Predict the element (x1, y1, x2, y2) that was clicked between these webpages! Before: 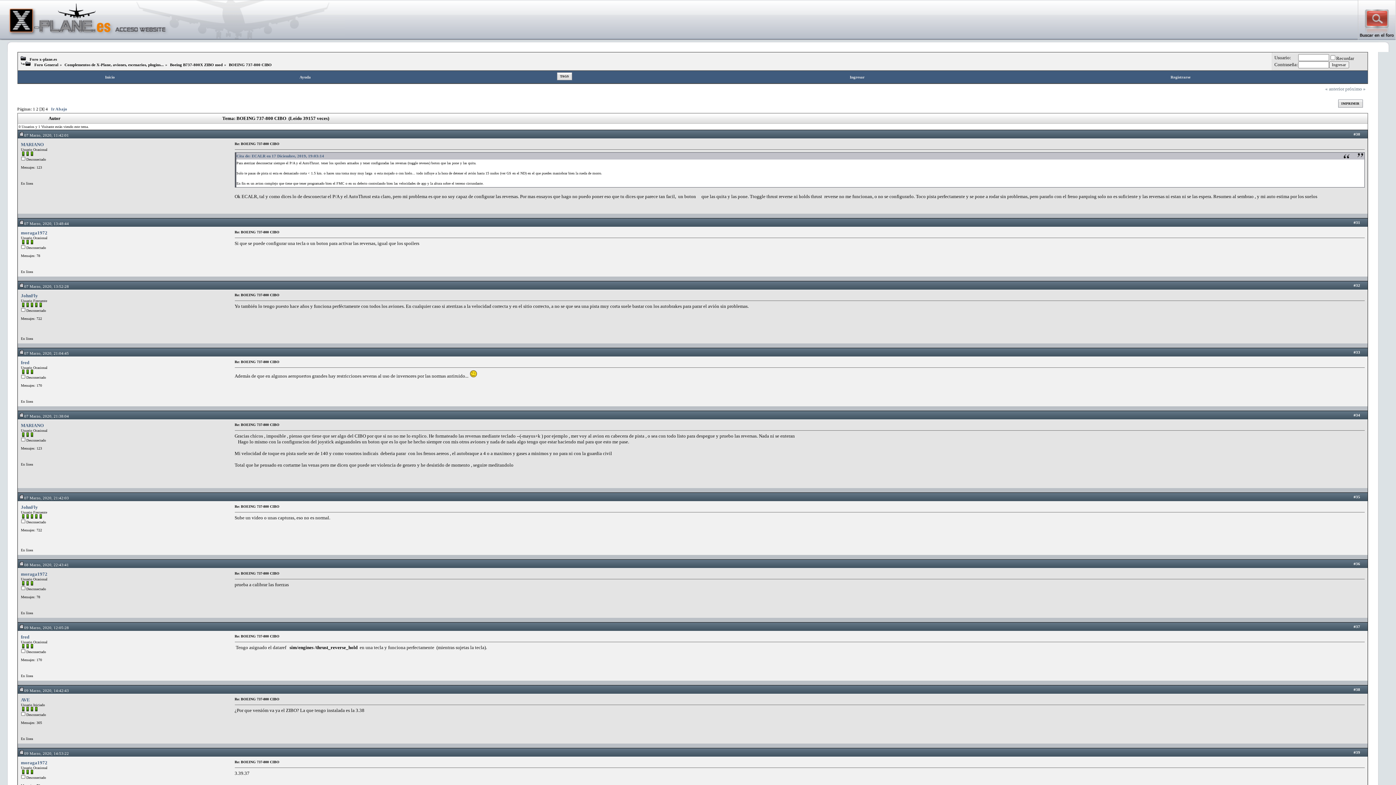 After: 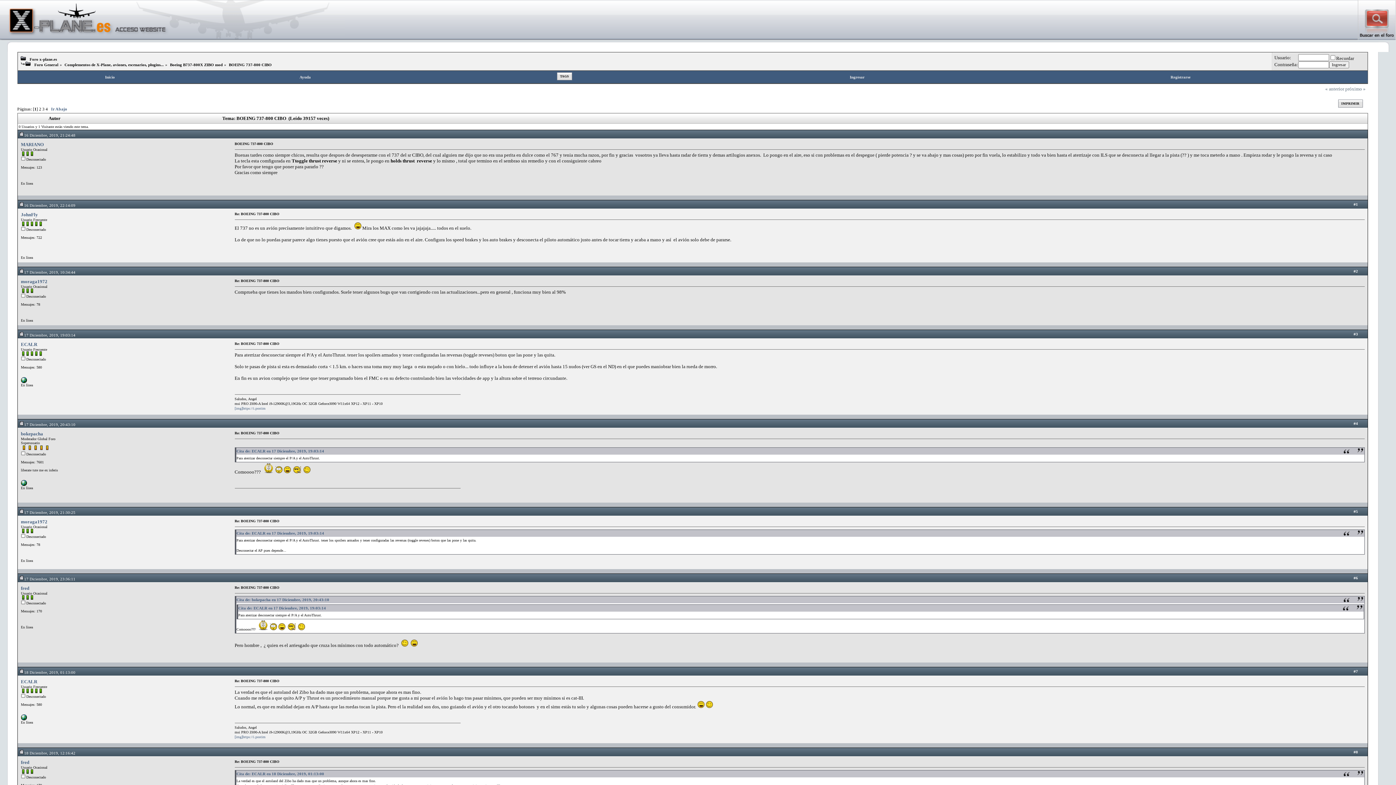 Action: bbox: (32, 106, 35, 111) label: 1